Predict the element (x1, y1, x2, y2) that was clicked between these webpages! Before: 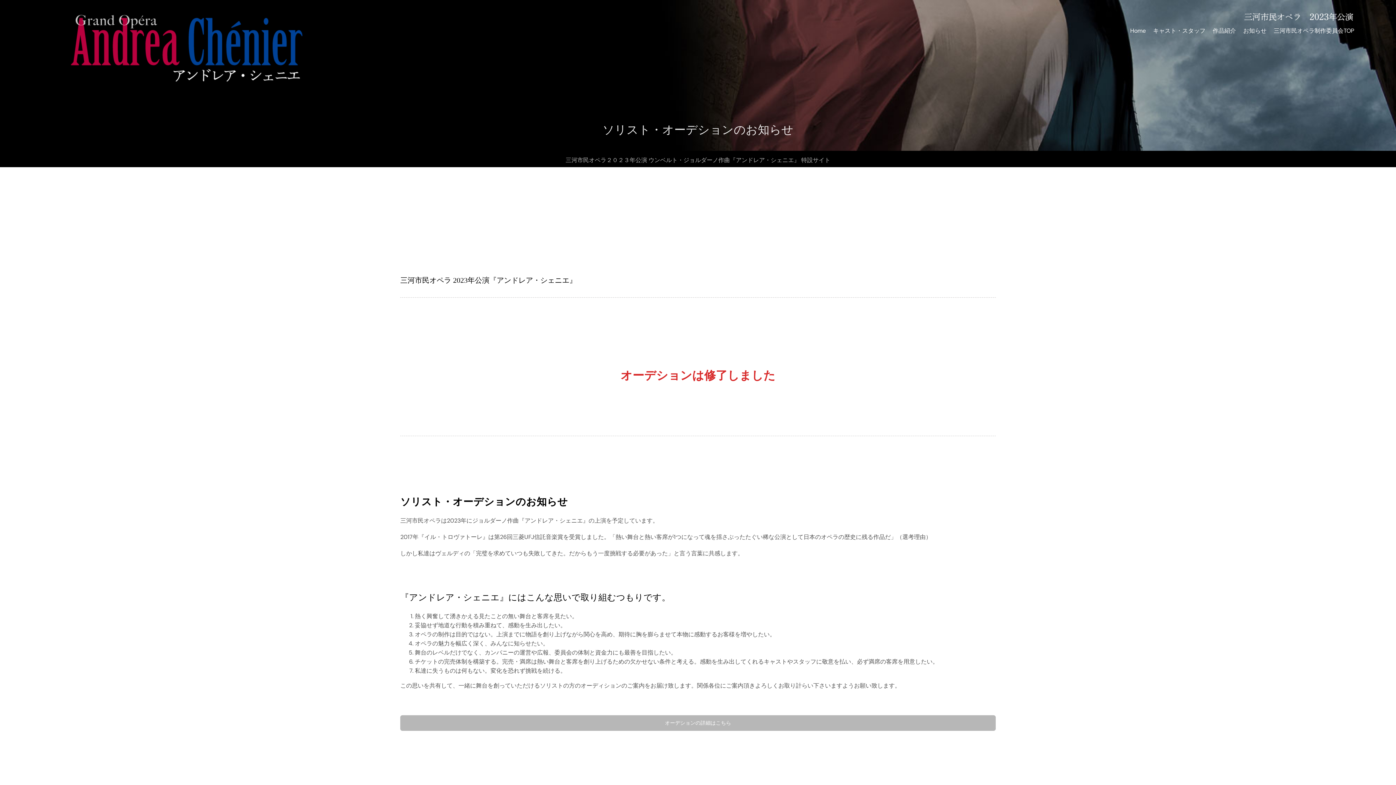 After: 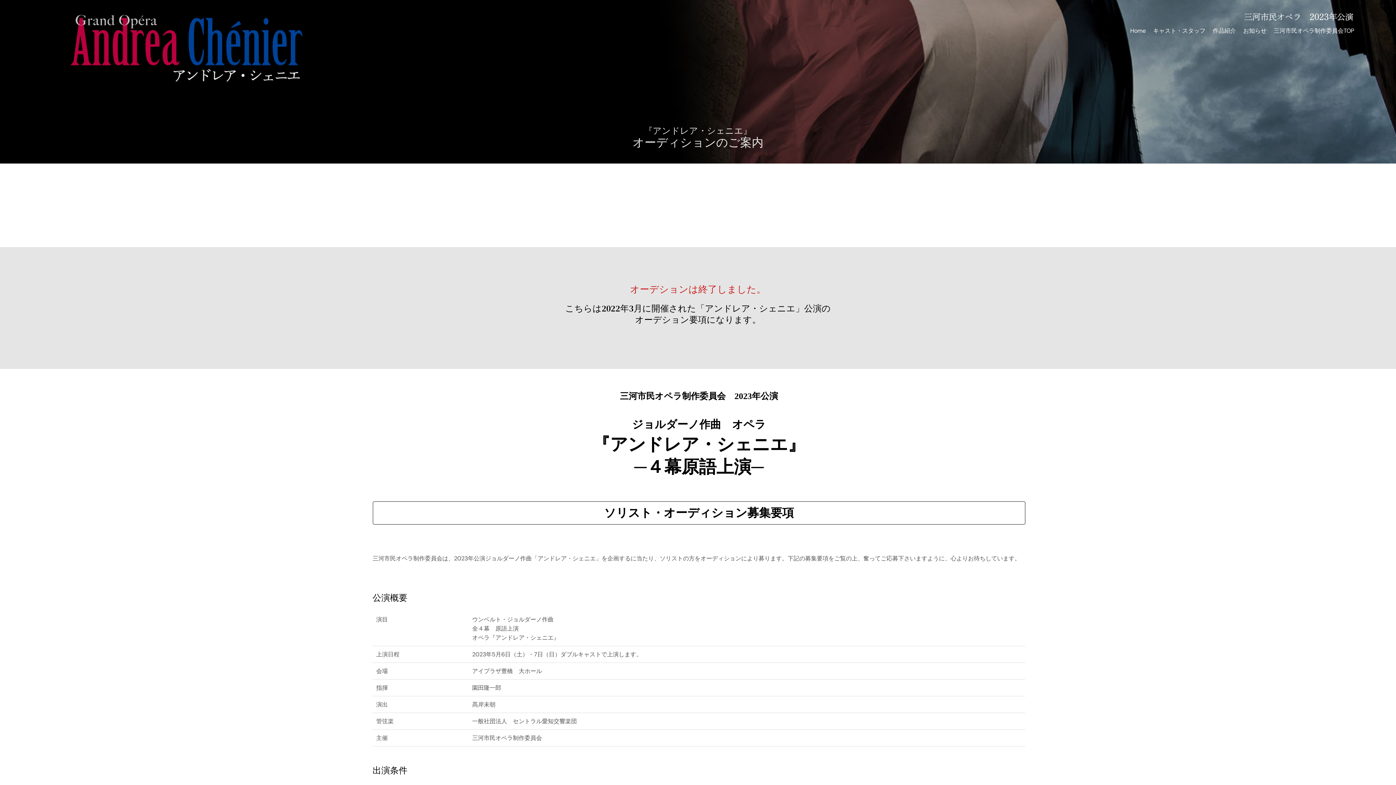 Action: bbox: (400, 715, 995, 731) label: オーデションの詳細はこちら